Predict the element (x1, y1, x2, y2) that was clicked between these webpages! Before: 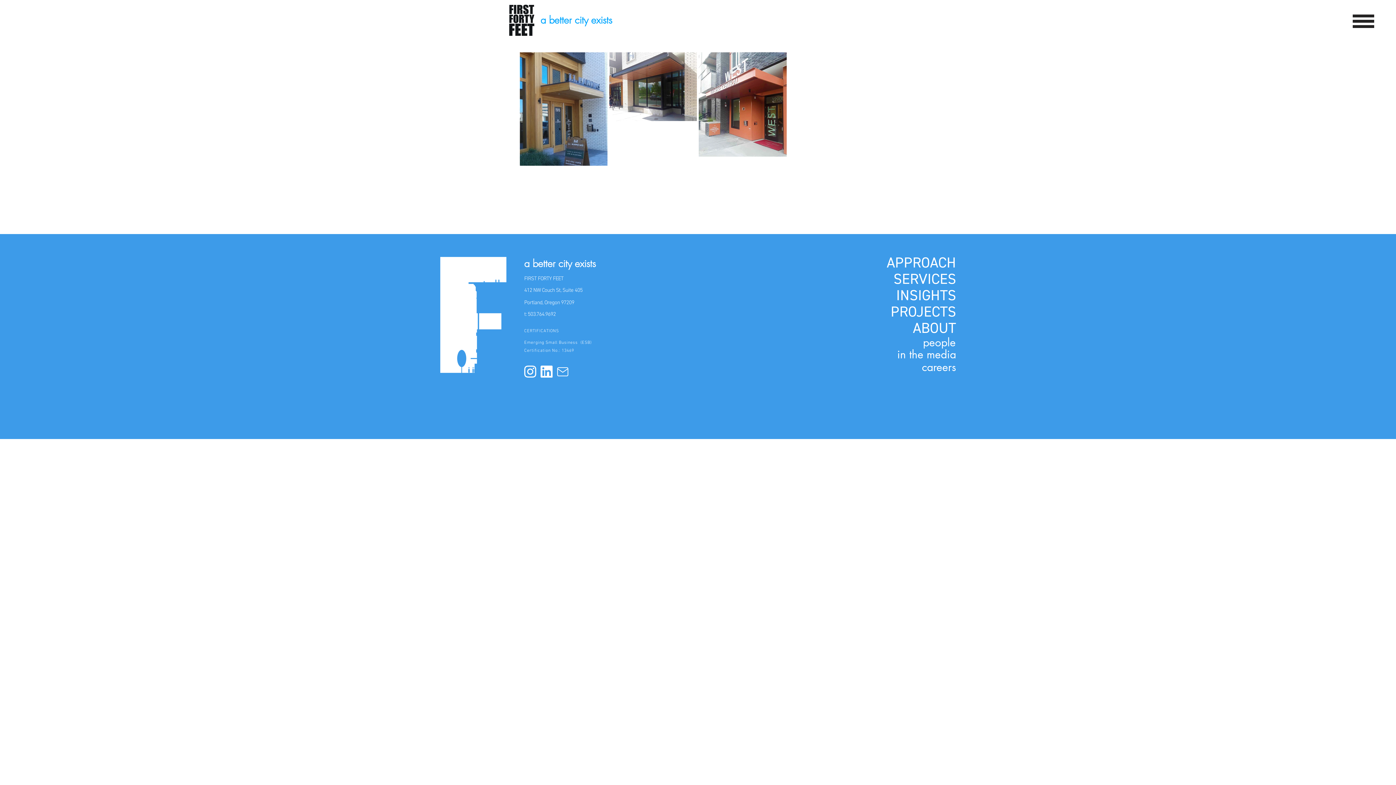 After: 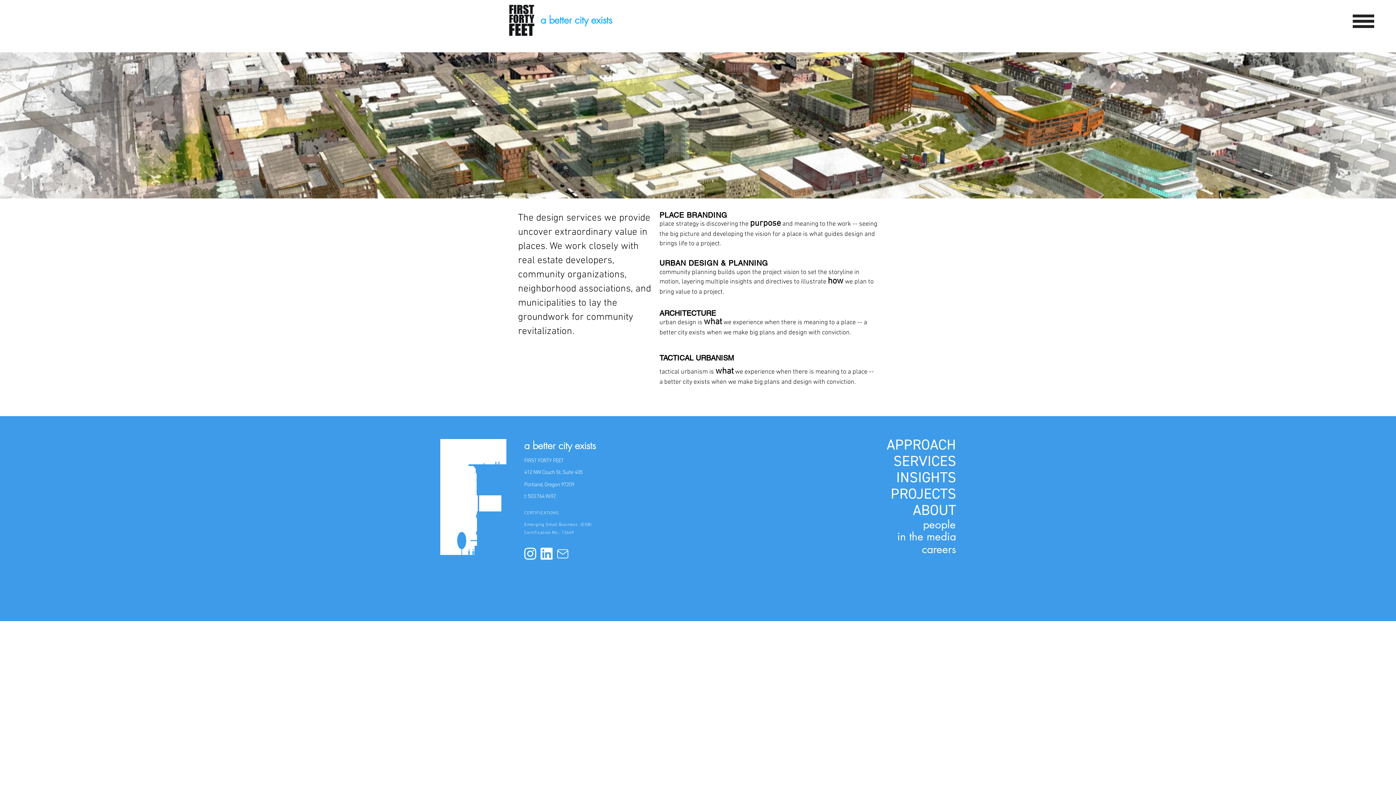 Action: bbox: (866, 273, 956, 286) label: SERVICES